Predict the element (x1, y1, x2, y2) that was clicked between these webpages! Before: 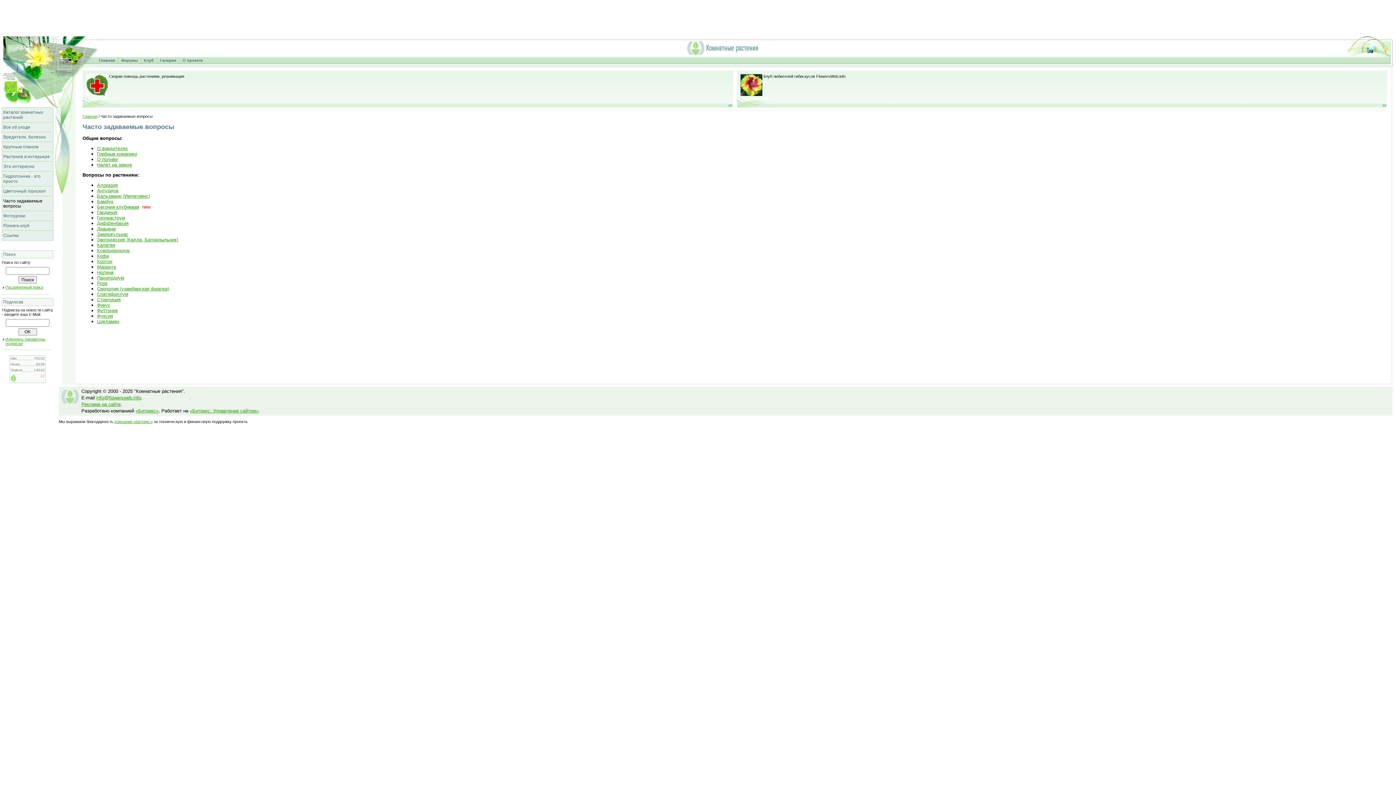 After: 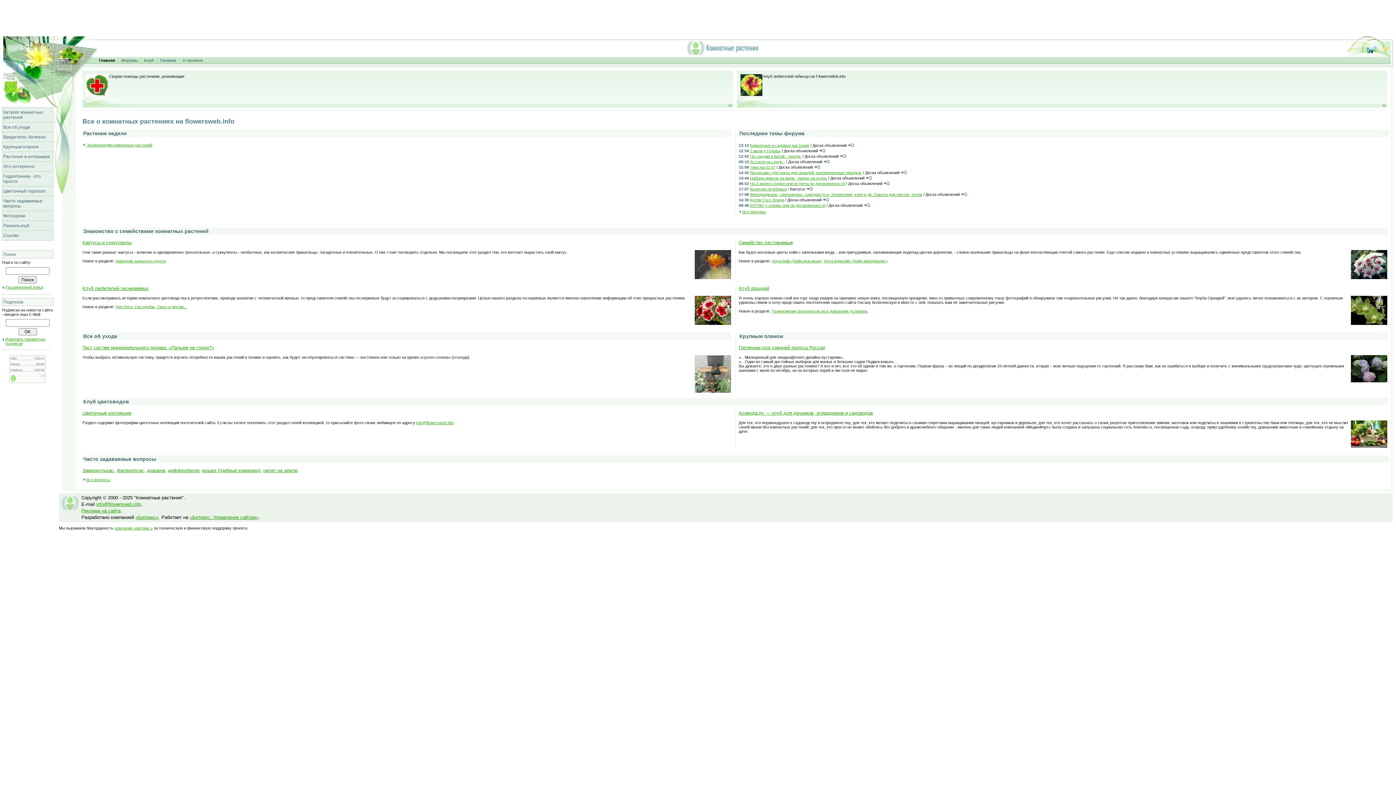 Action: label: Главная bbox: (98, 58, 114, 62)